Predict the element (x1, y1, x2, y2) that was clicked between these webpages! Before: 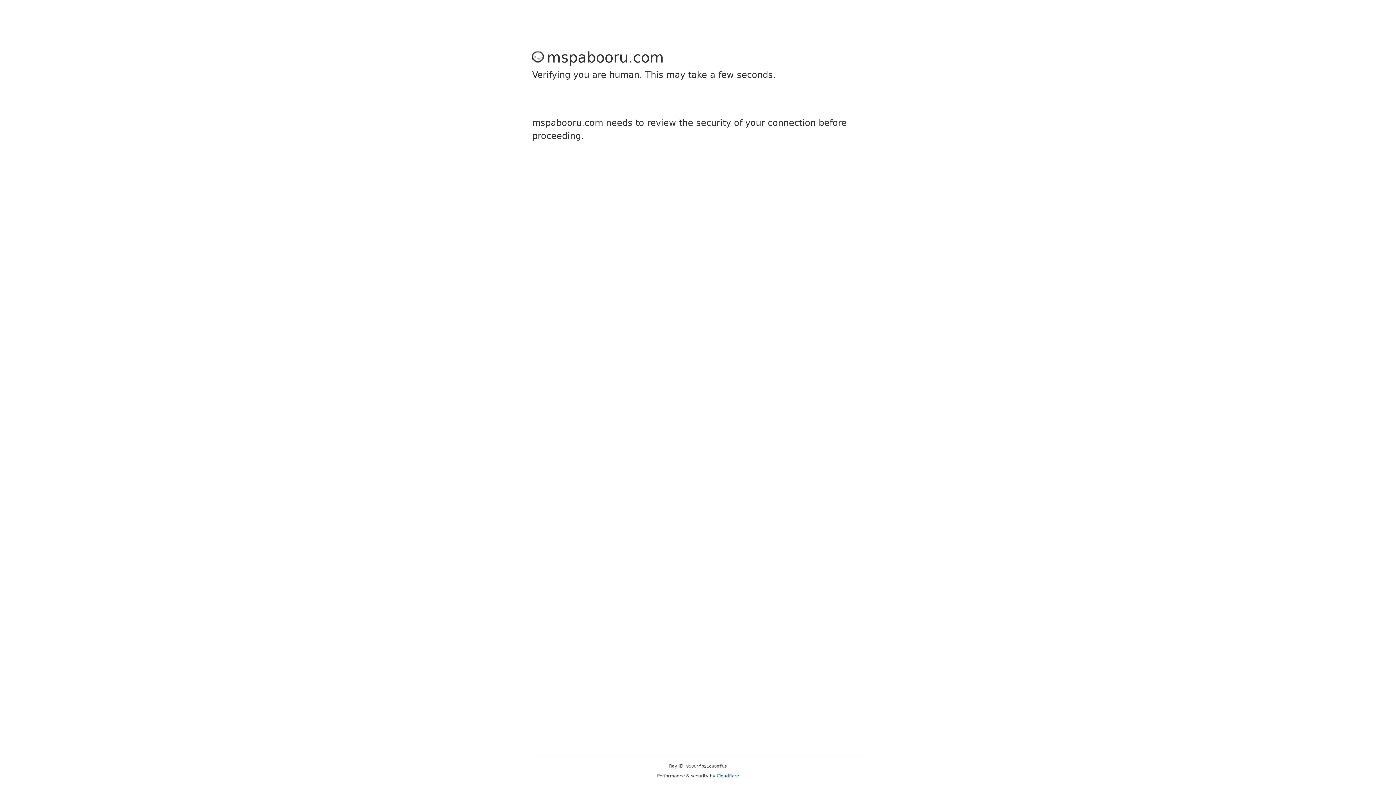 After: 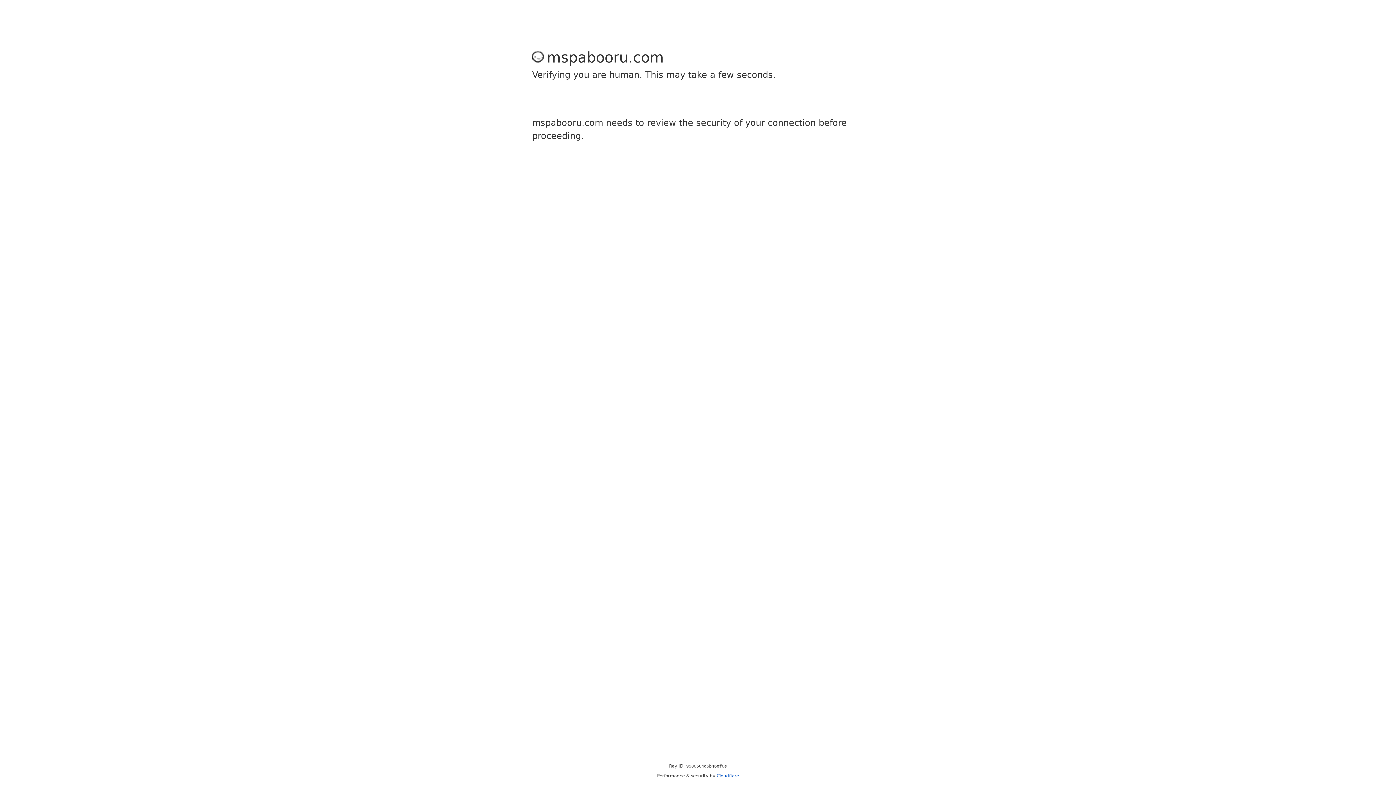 Action: bbox: (716, 773, 739, 778) label: Cloudflare